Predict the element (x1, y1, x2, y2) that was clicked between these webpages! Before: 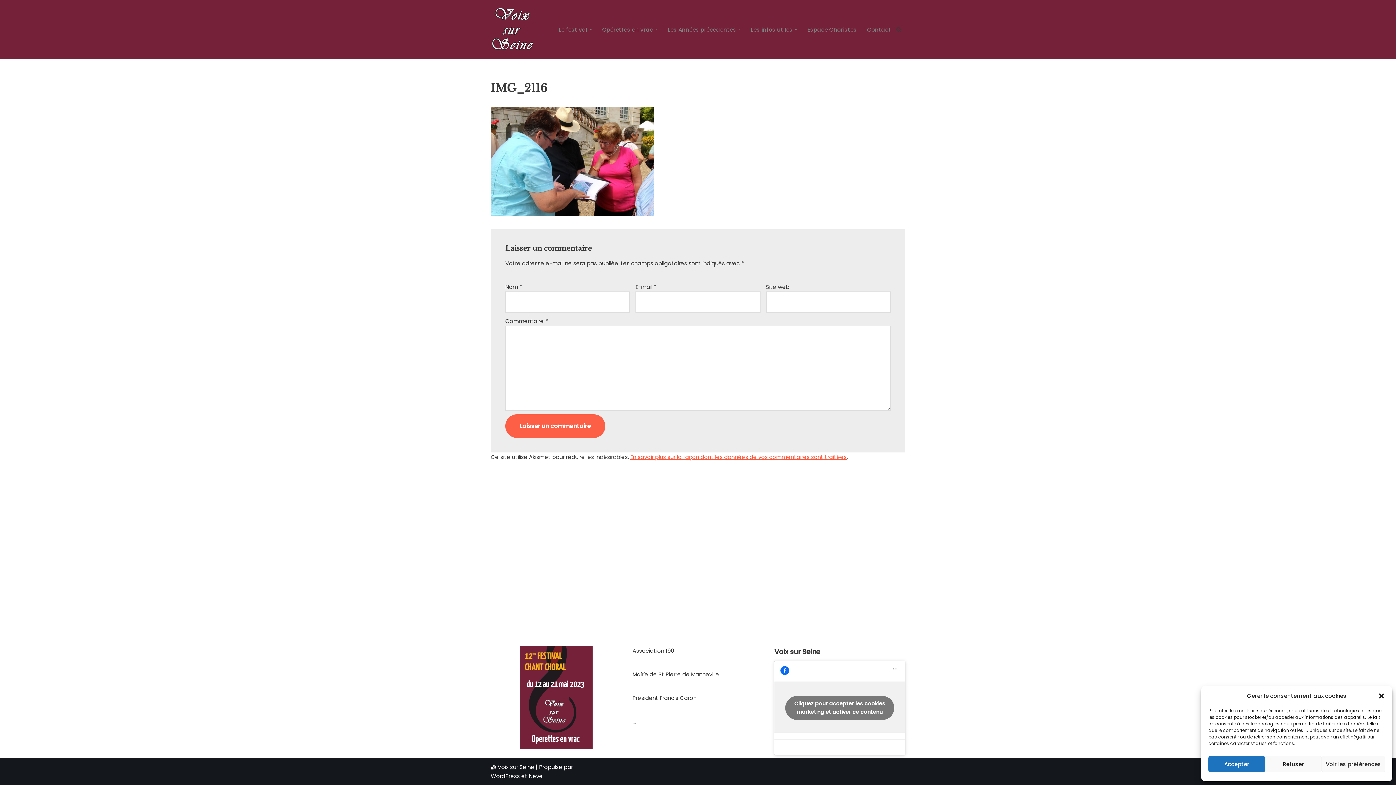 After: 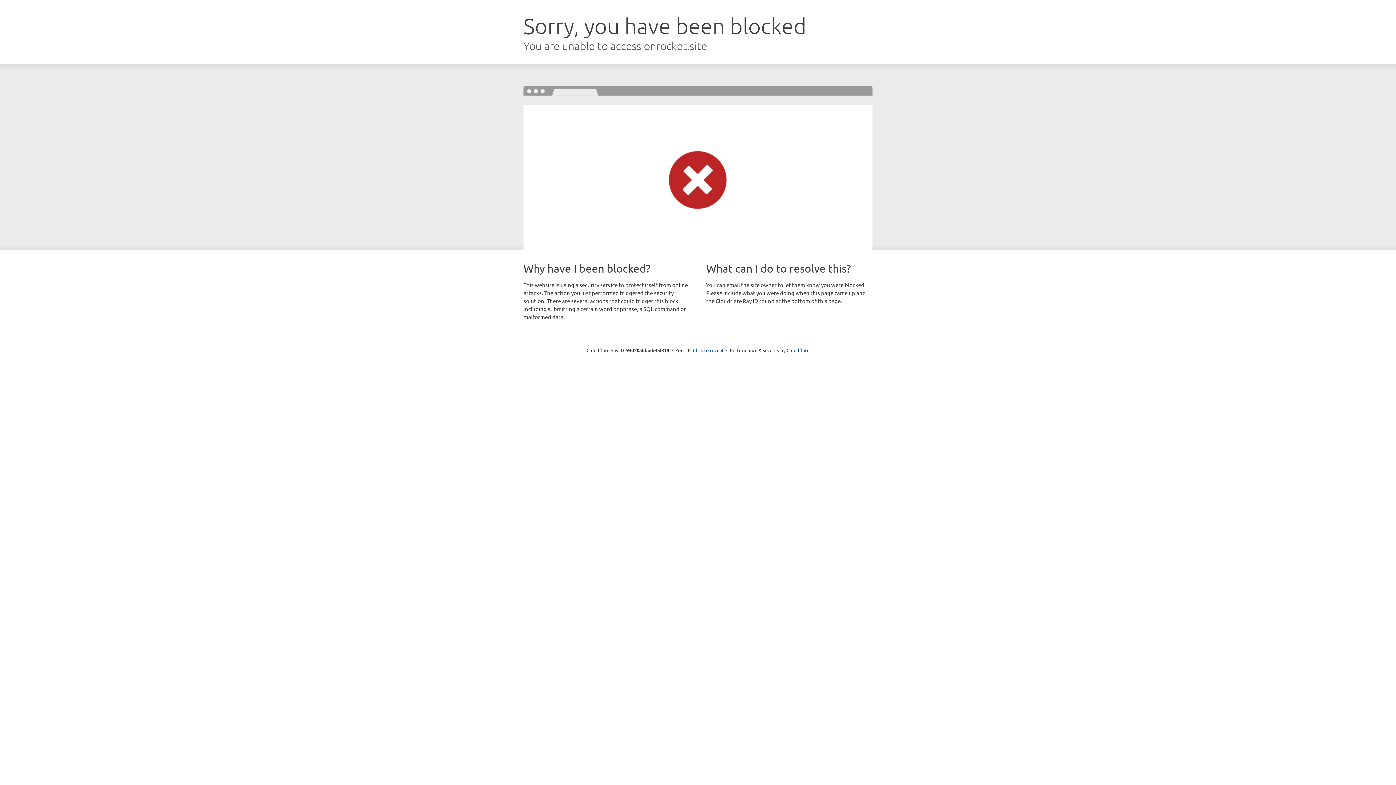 Action: bbox: (529, 772, 542, 780) label: Neve